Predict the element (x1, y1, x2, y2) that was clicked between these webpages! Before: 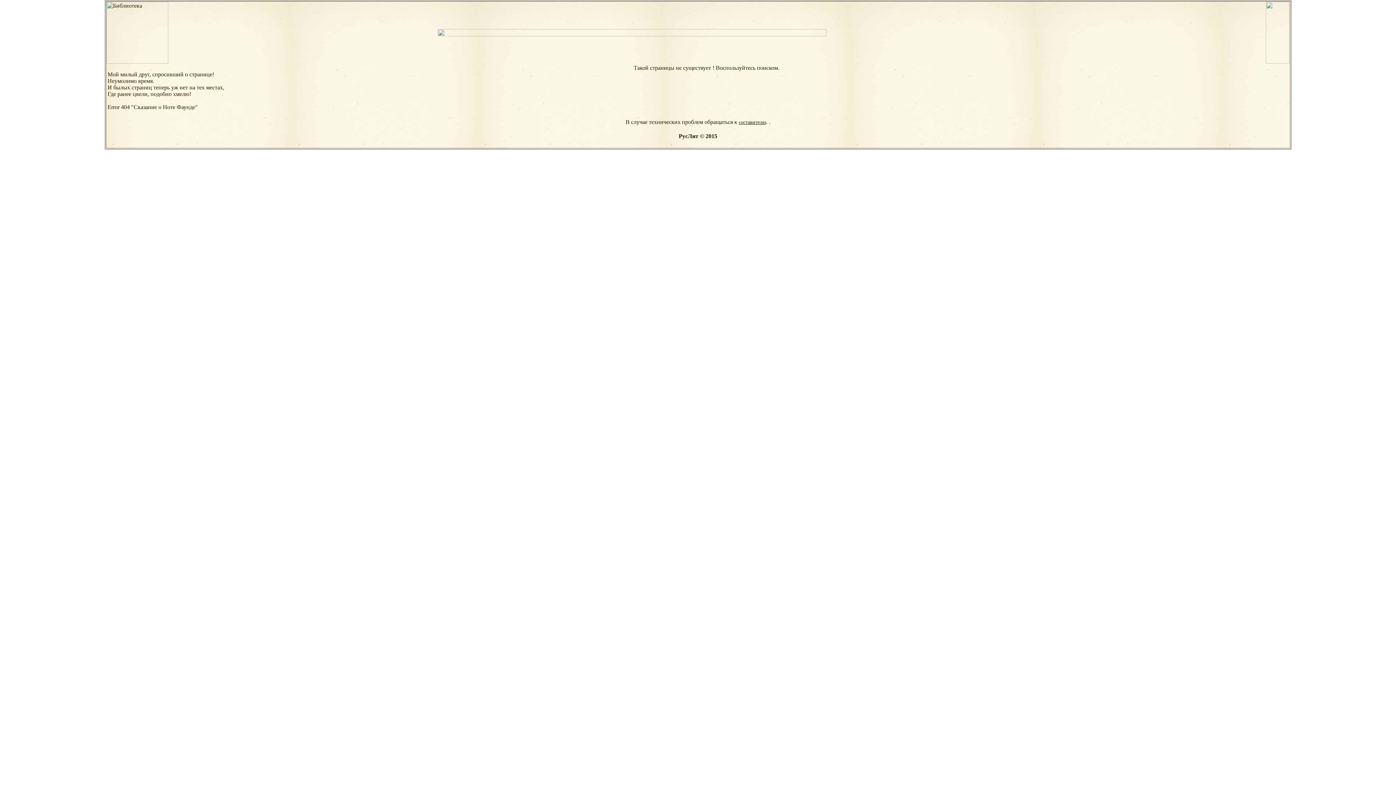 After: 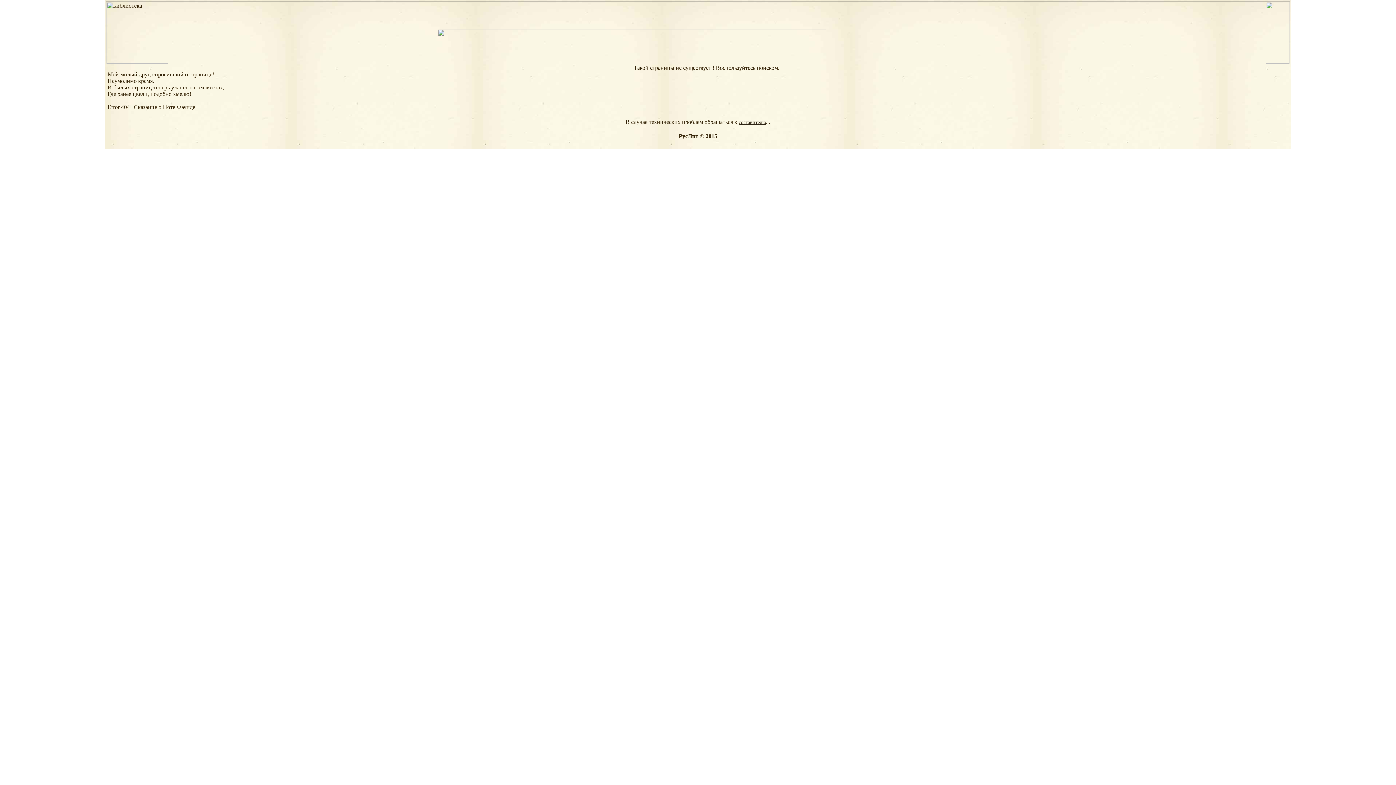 Action: bbox: (437, 32, 992, 37)